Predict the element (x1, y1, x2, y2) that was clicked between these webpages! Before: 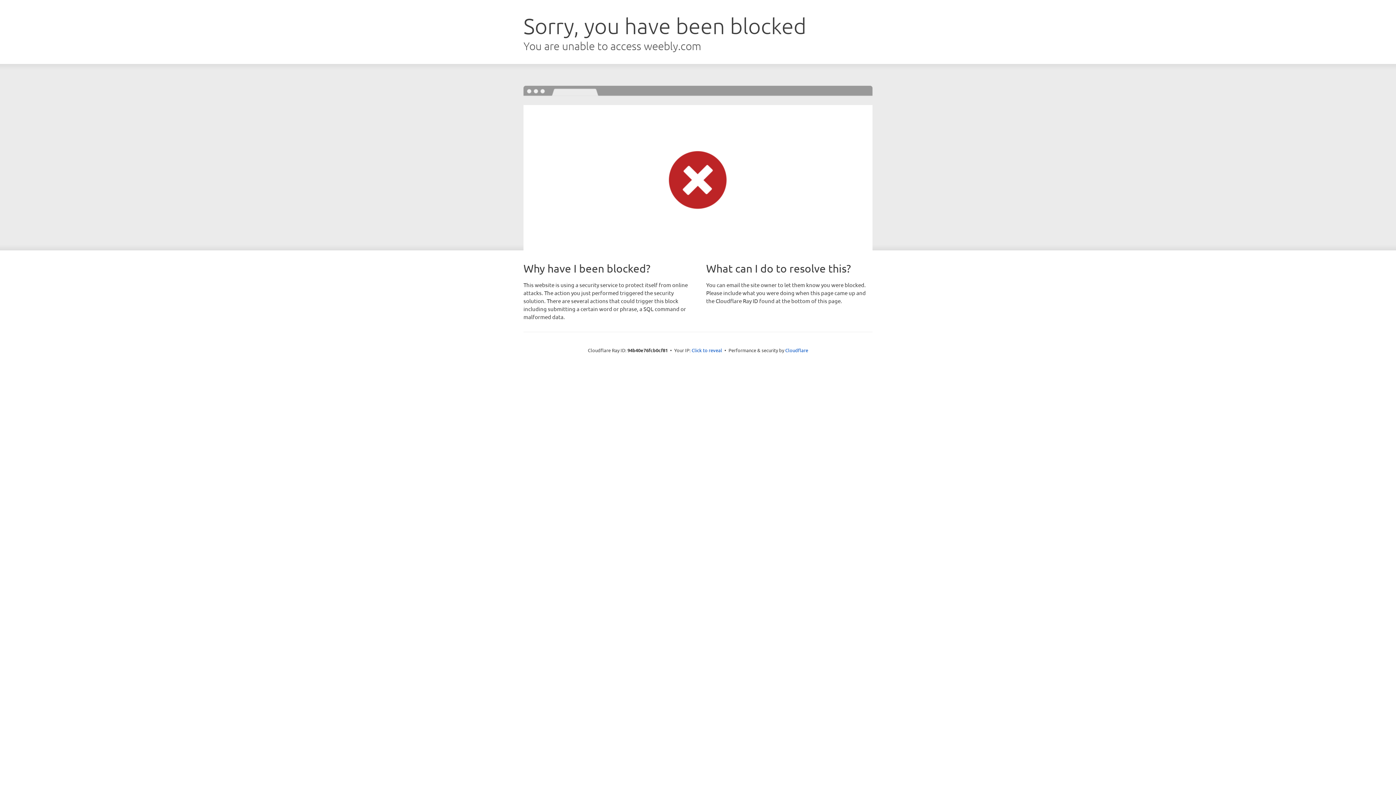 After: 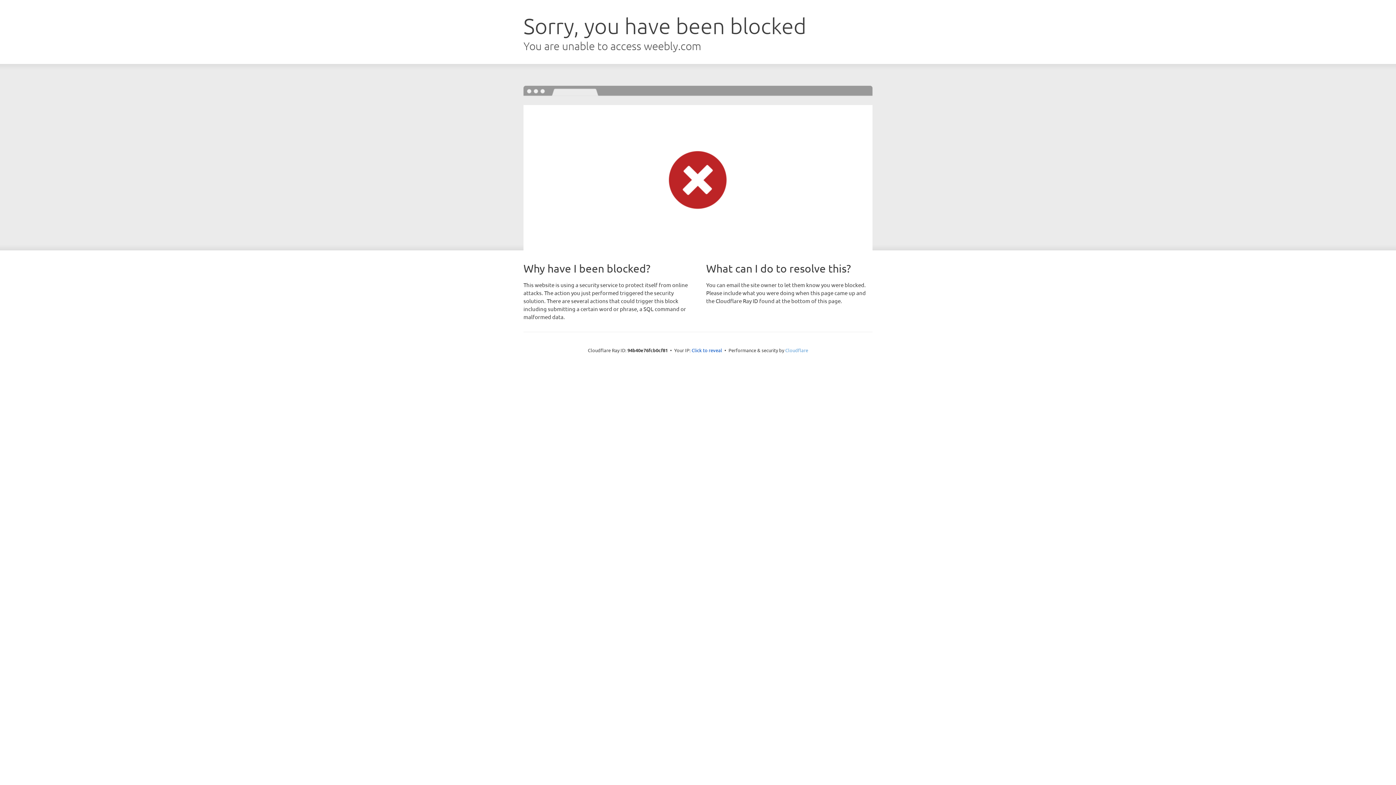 Action: bbox: (785, 347, 808, 353) label: Cloudflare